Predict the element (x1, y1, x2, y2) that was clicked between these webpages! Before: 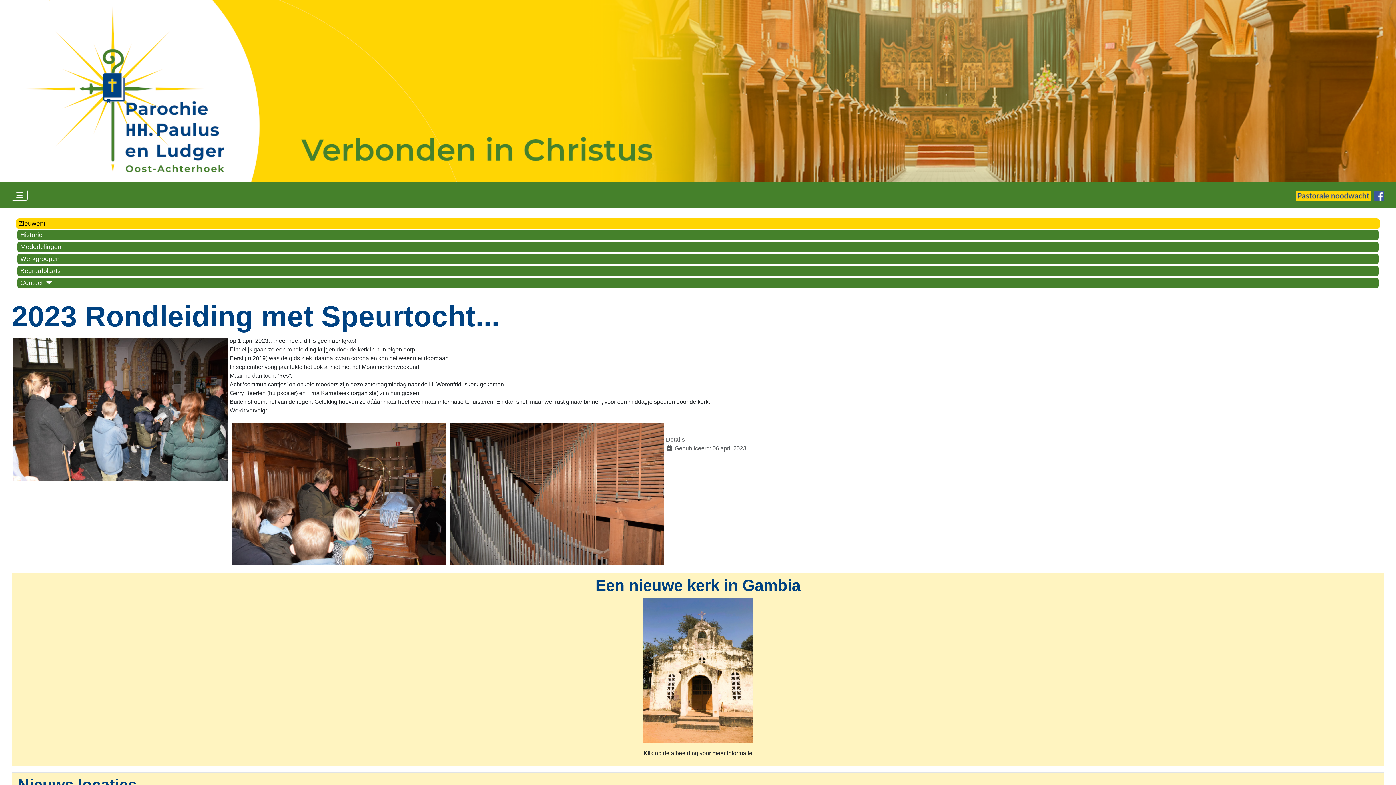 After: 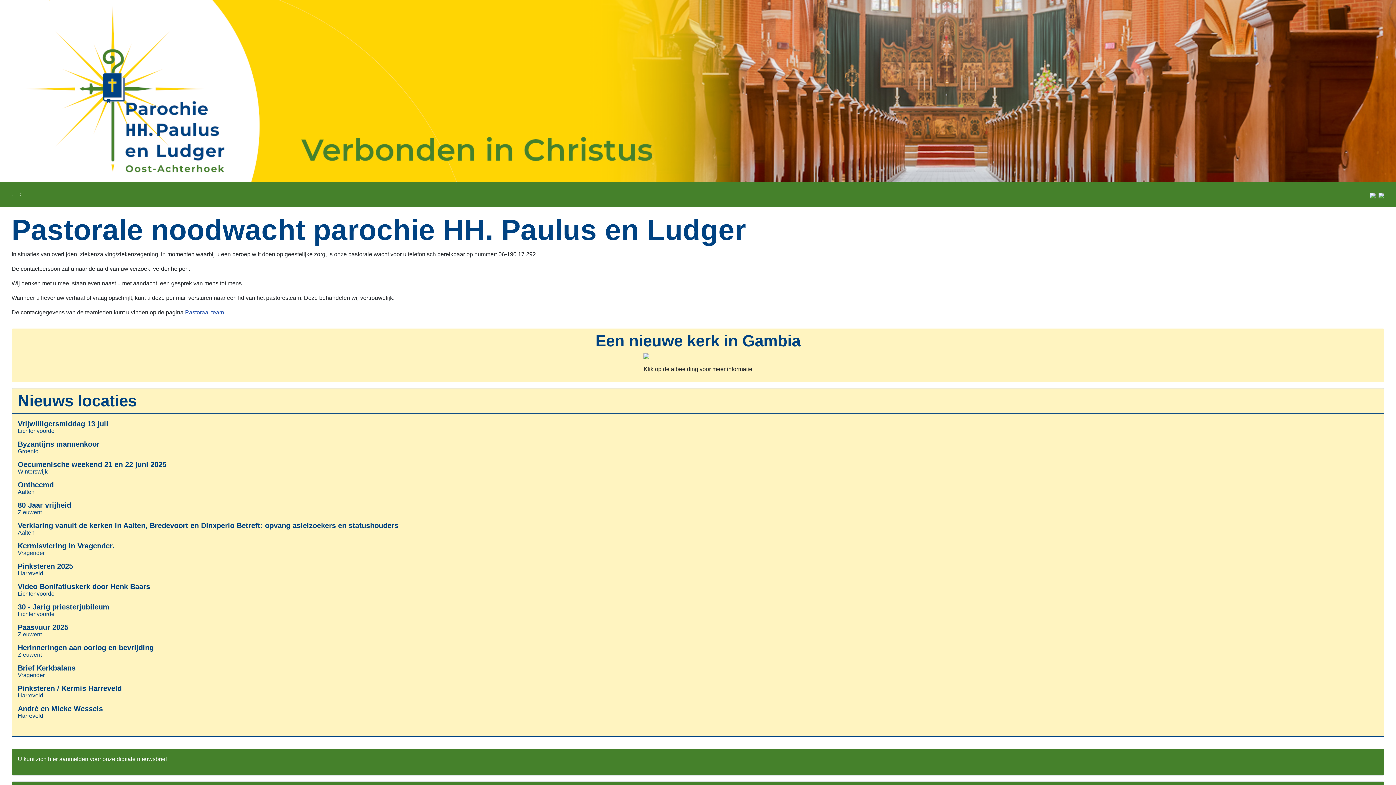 Action: bbox: (1296, 192, 1371, 198)